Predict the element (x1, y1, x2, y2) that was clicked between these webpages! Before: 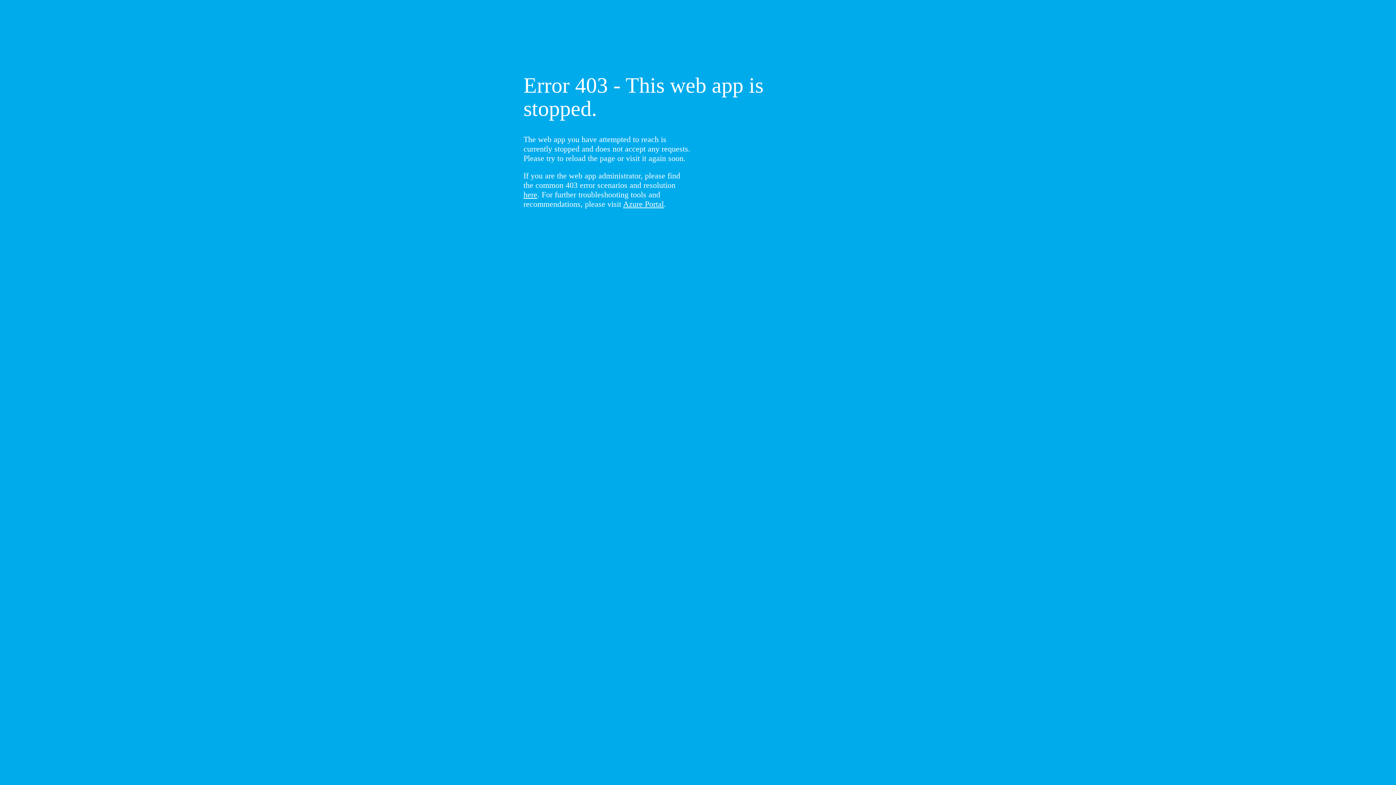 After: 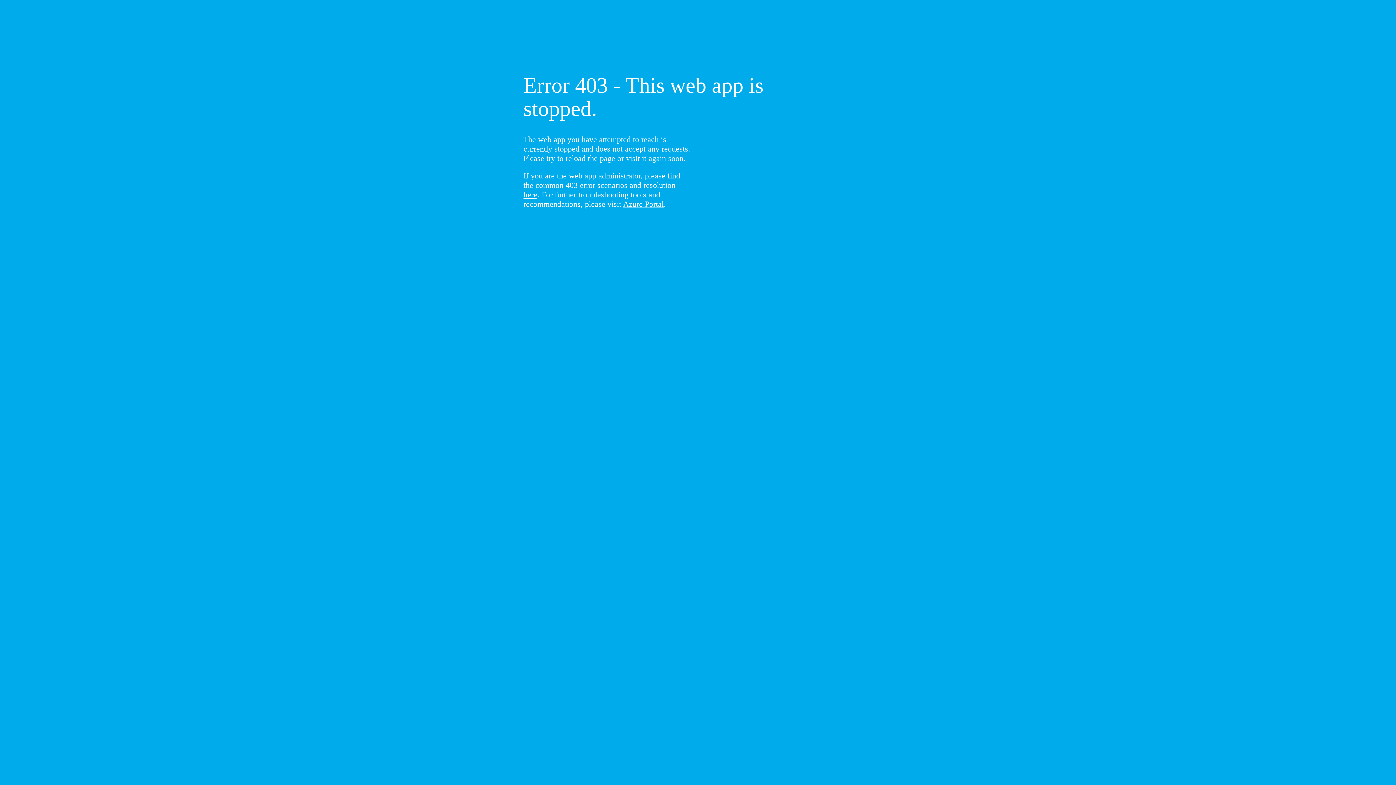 Action: label: here bbox: (523, 190, 537, 199)